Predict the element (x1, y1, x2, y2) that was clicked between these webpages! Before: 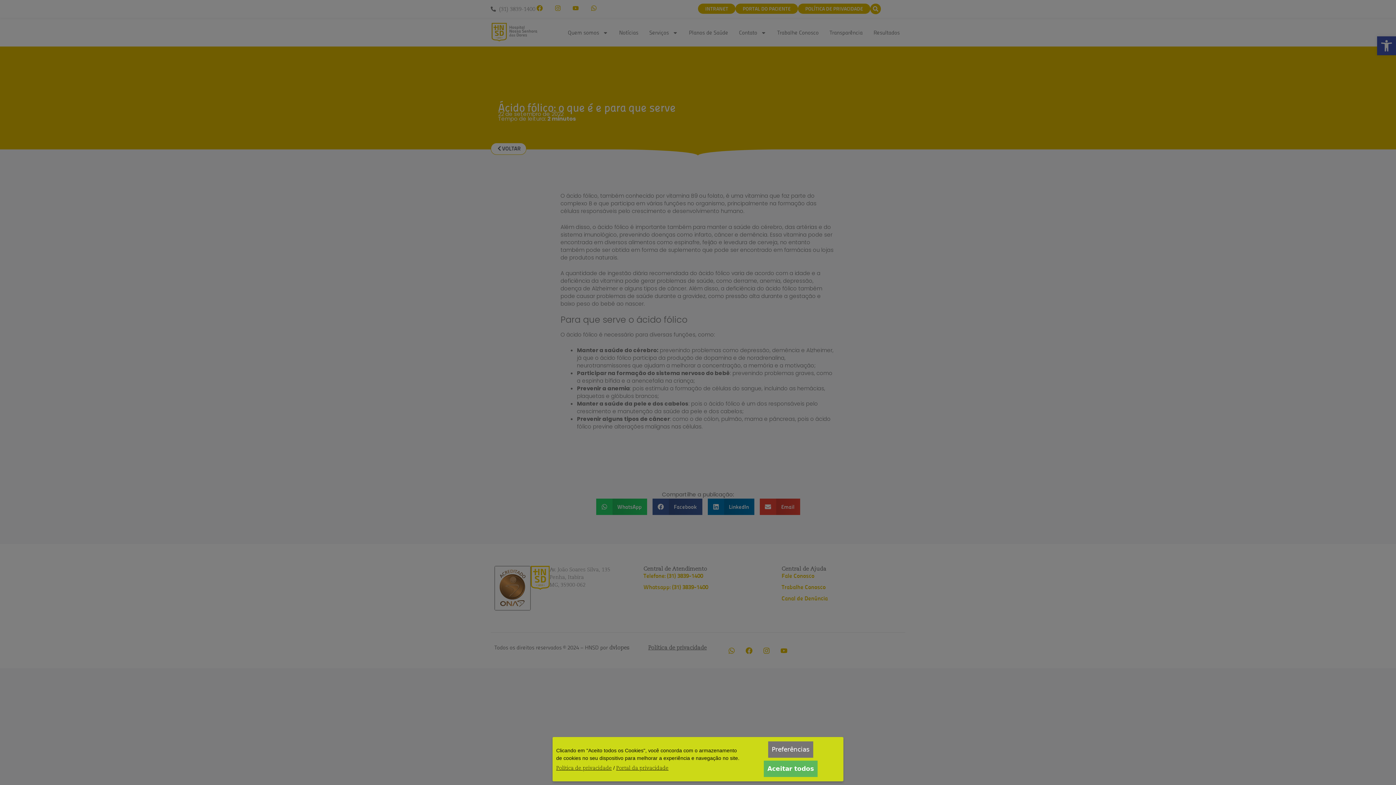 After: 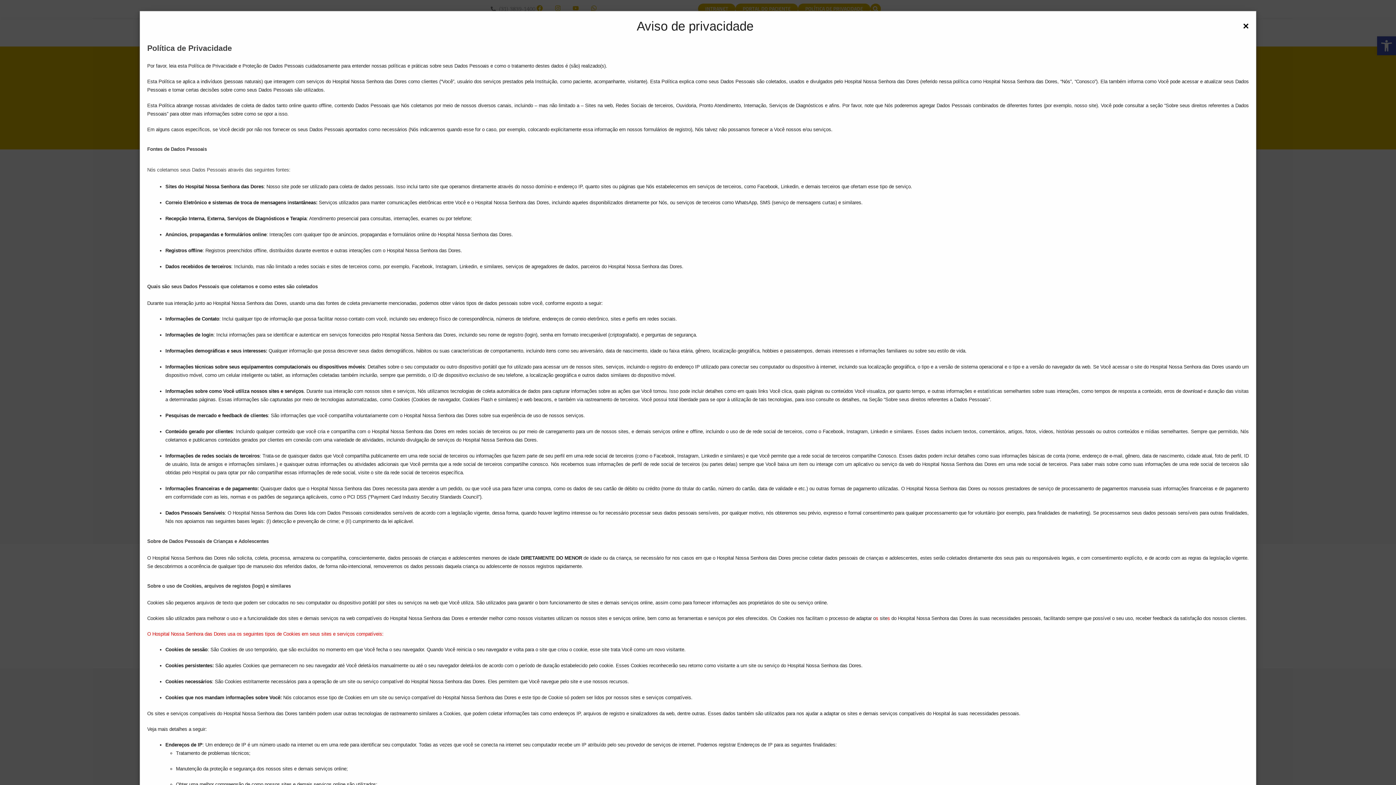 Action: bbox: (556, 764, 612, 771) label: Política de privacidade